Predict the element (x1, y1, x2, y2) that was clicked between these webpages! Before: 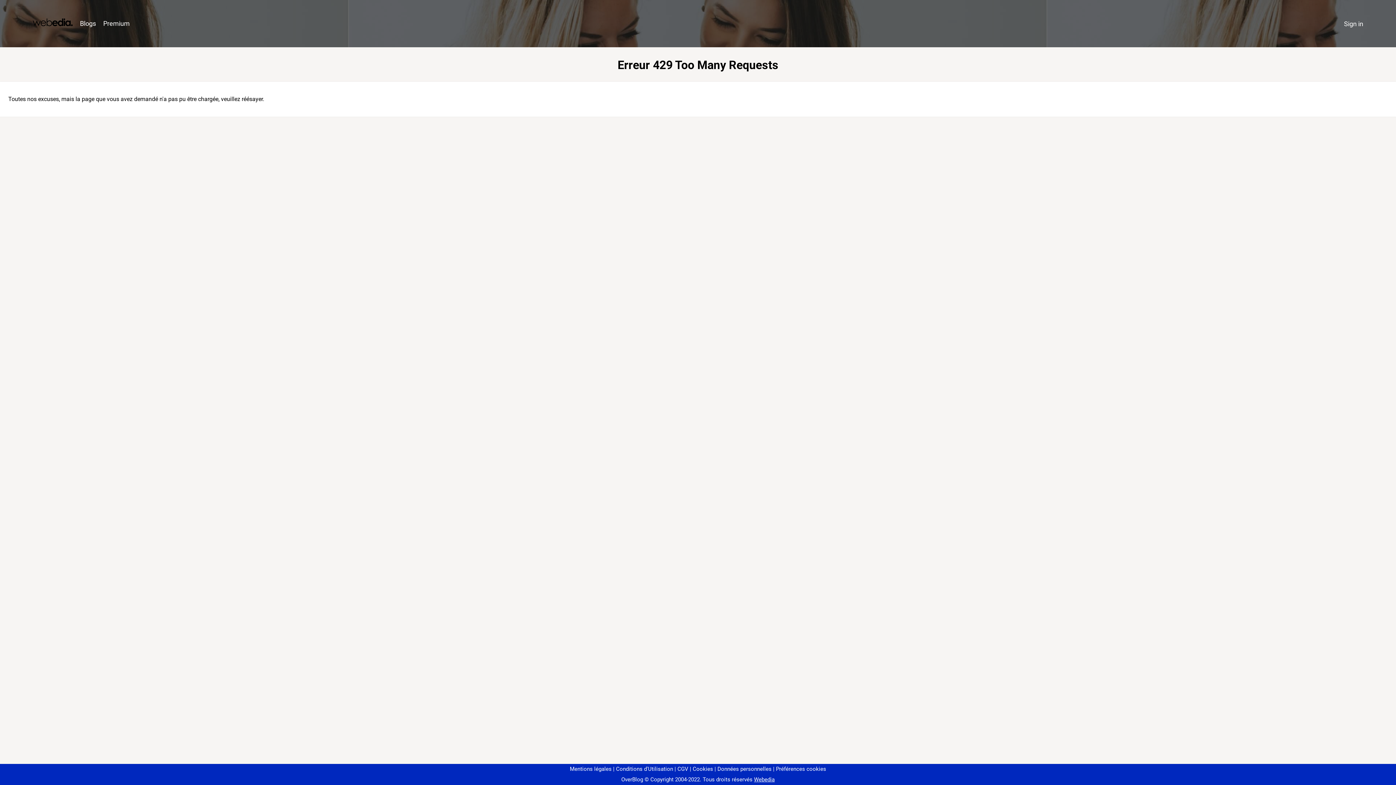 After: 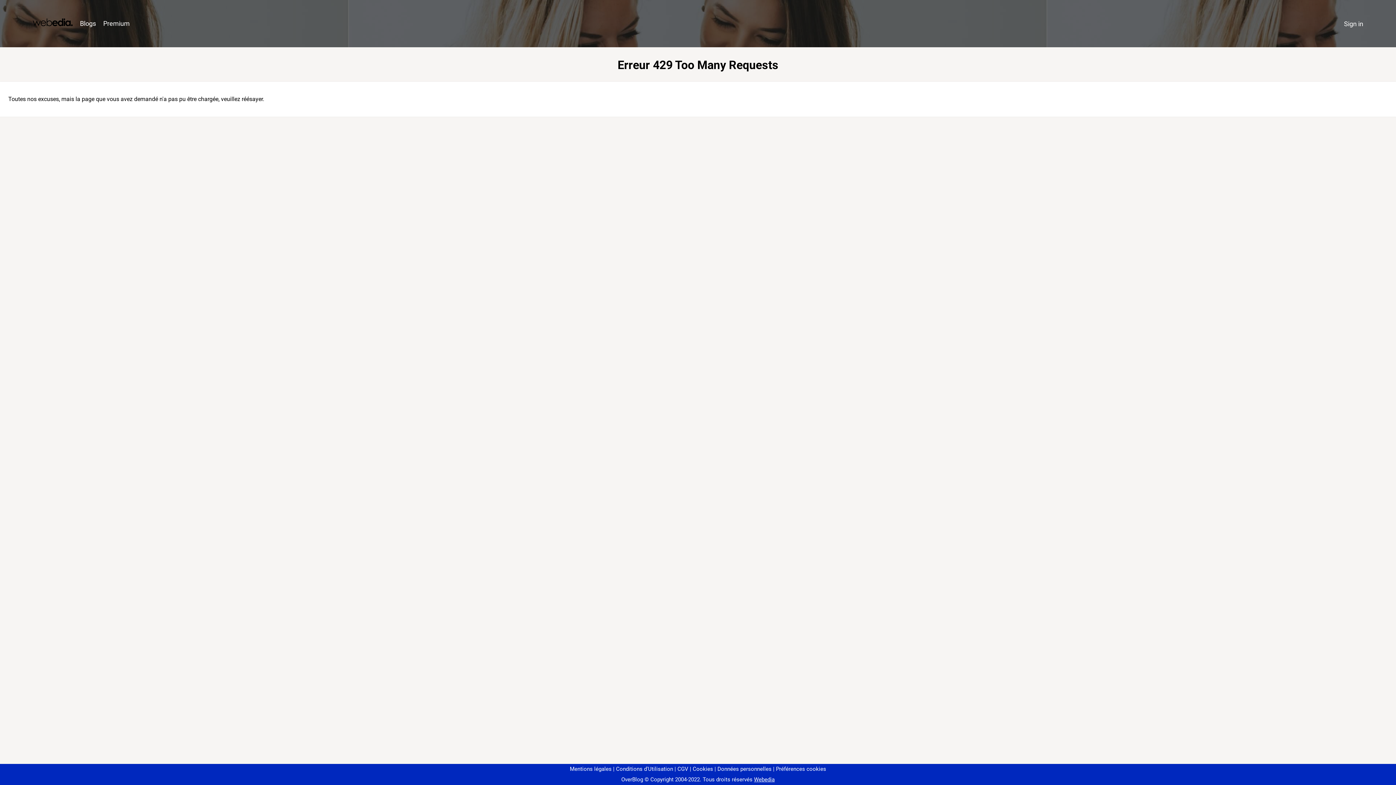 Action: bbox: (773, 766, 826, 772) label: Préférences cookies